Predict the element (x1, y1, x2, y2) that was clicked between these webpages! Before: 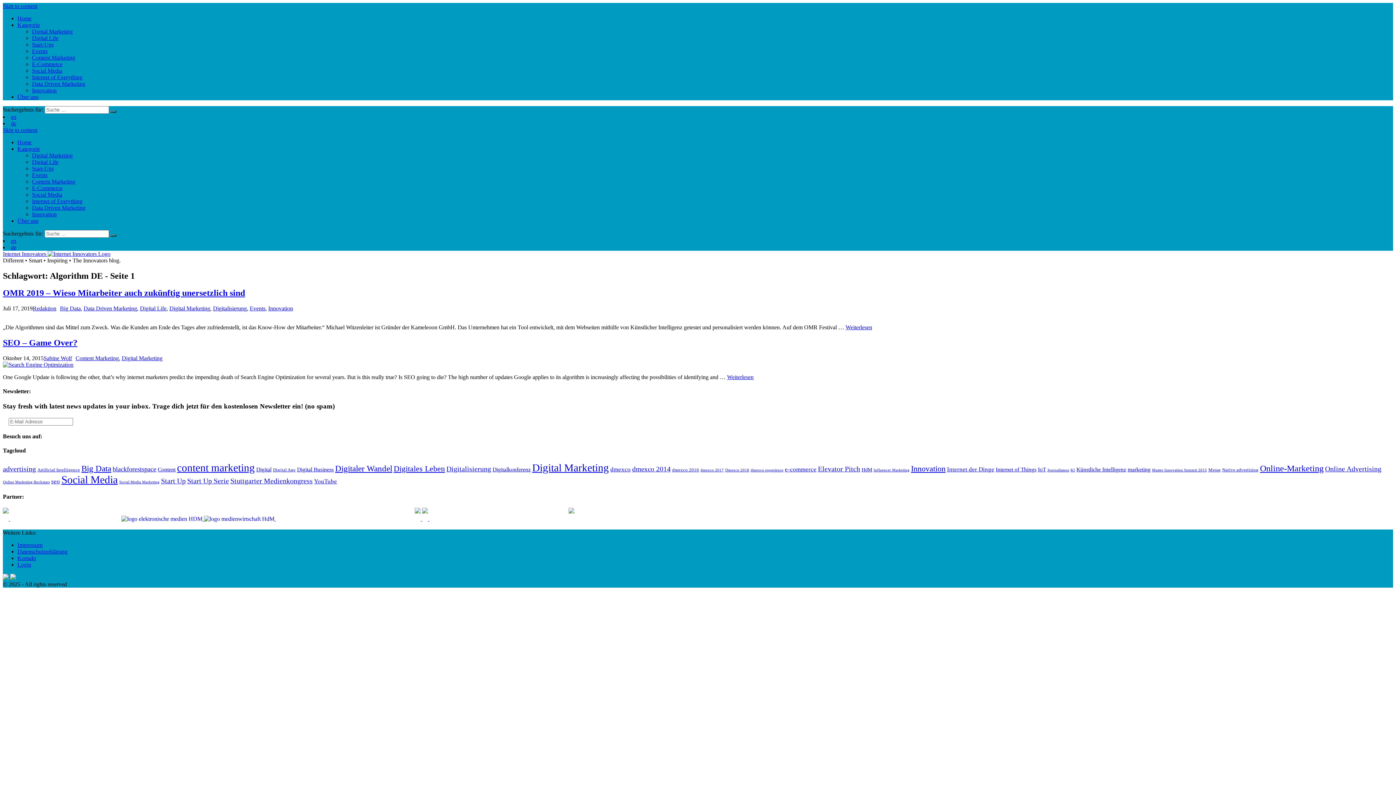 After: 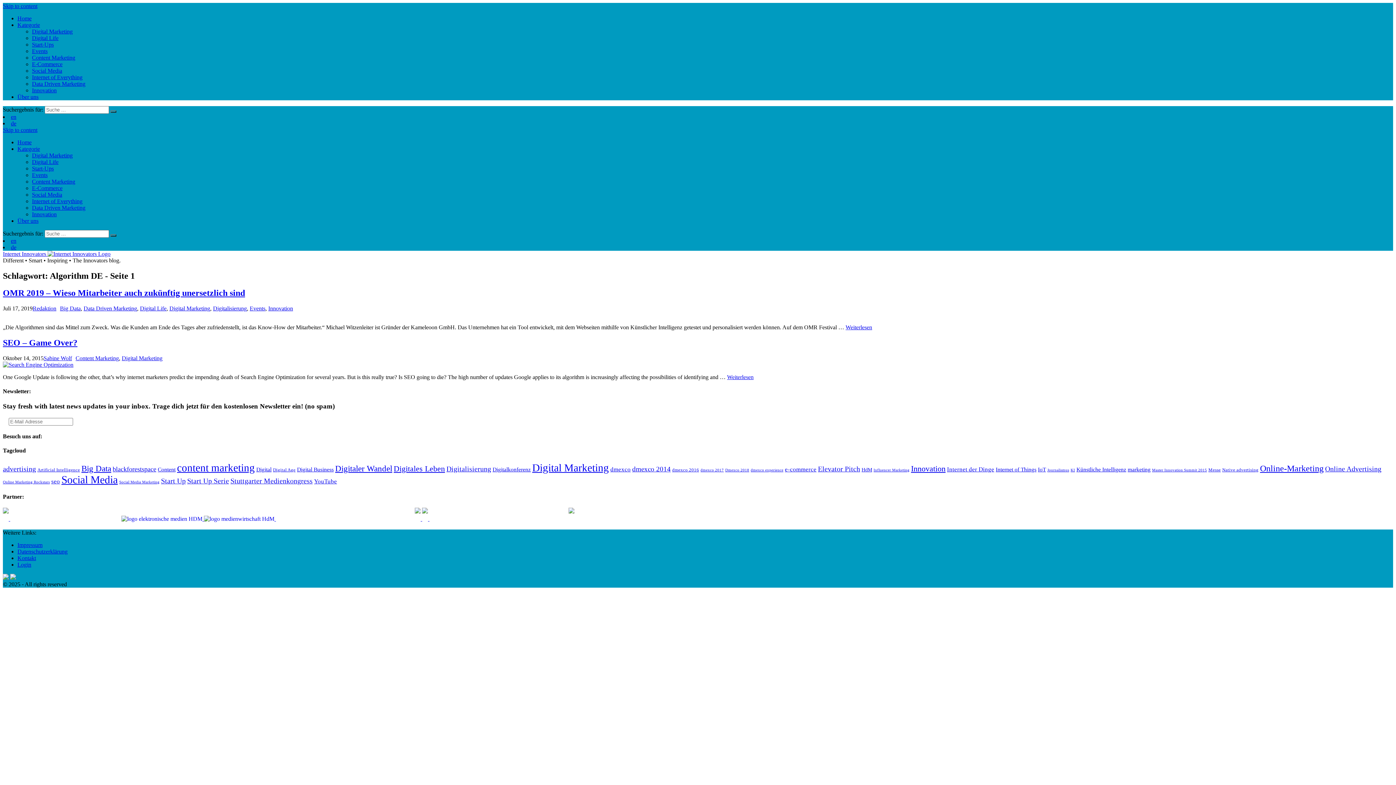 Action: bbox: (203, 516, 275, 522) label:  